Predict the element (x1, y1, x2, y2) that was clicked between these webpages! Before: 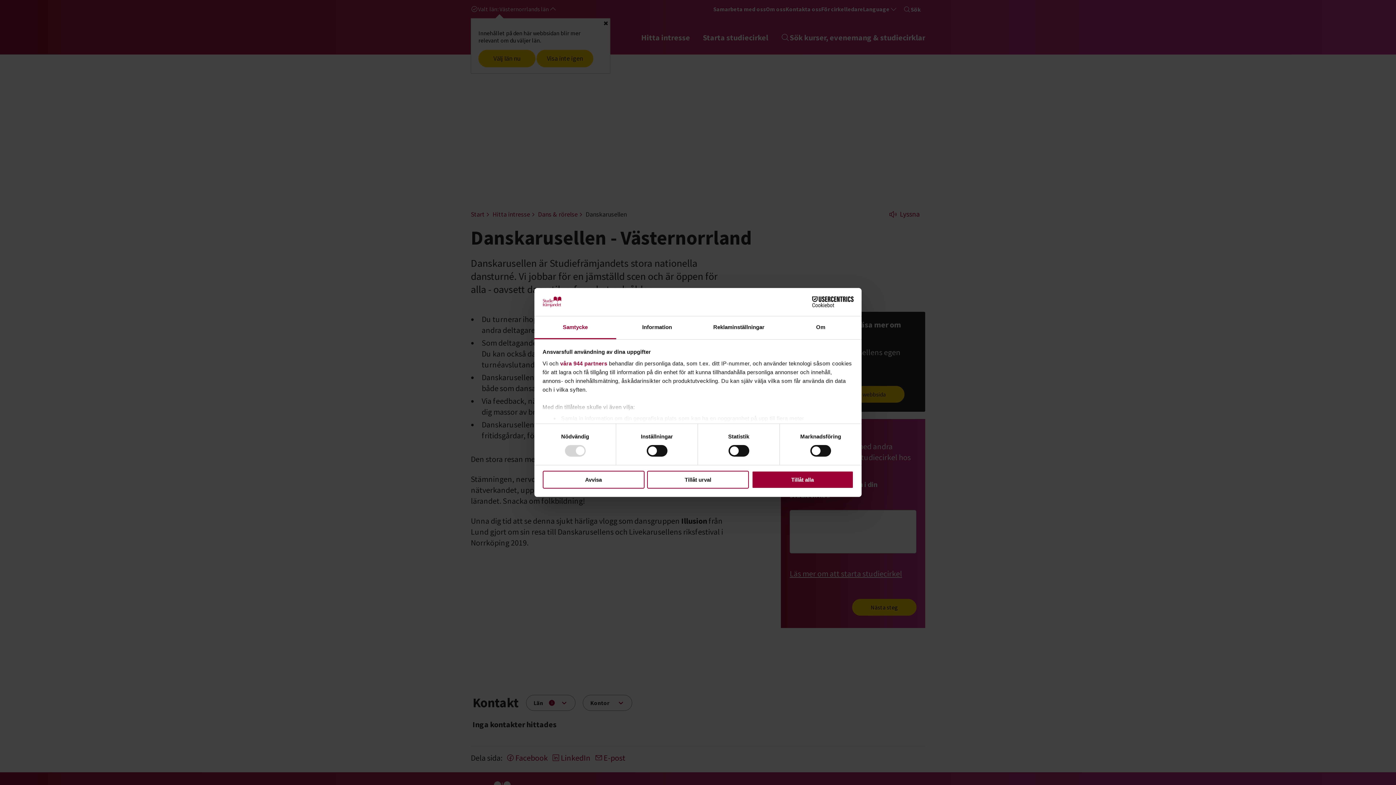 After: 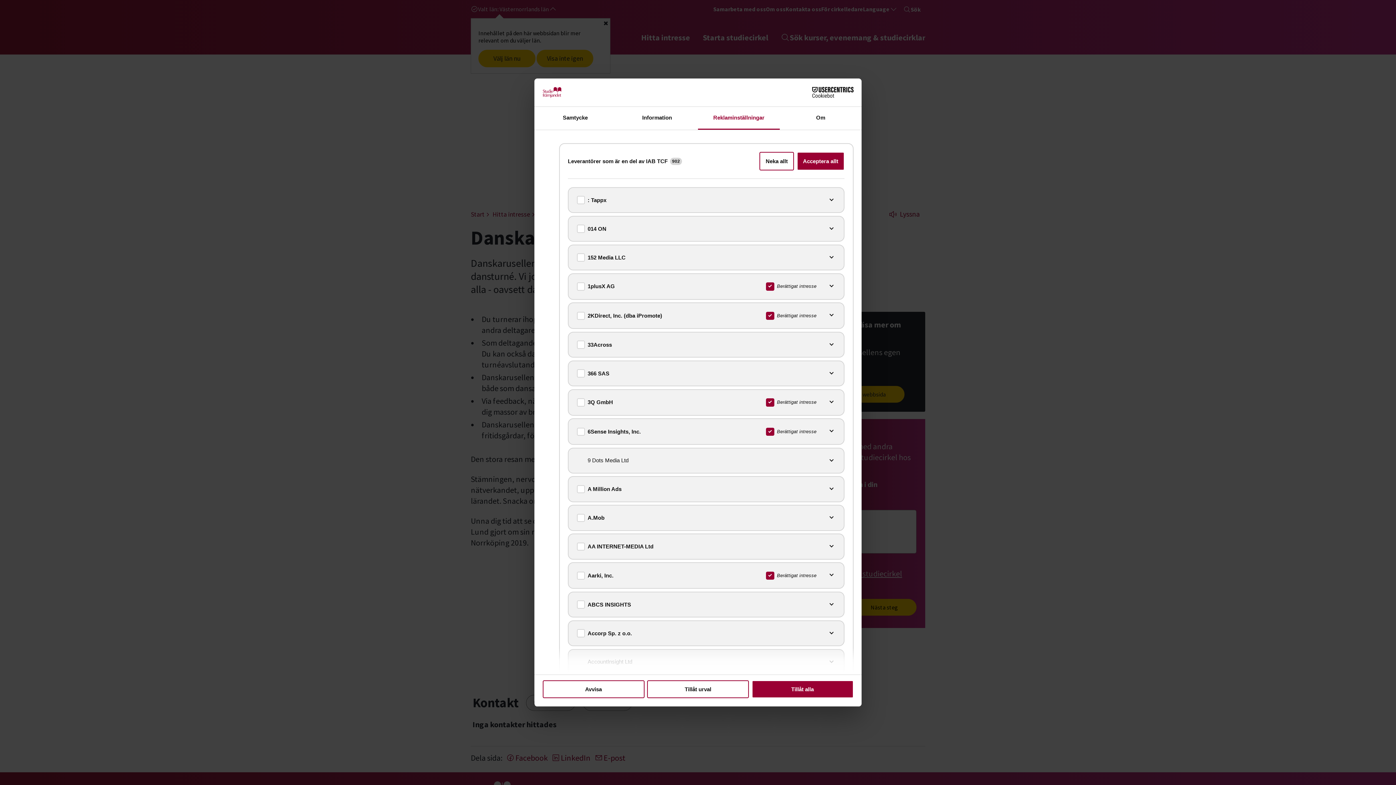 Action: label: våra 944 partners bbox: (560, 360, 607, 366)